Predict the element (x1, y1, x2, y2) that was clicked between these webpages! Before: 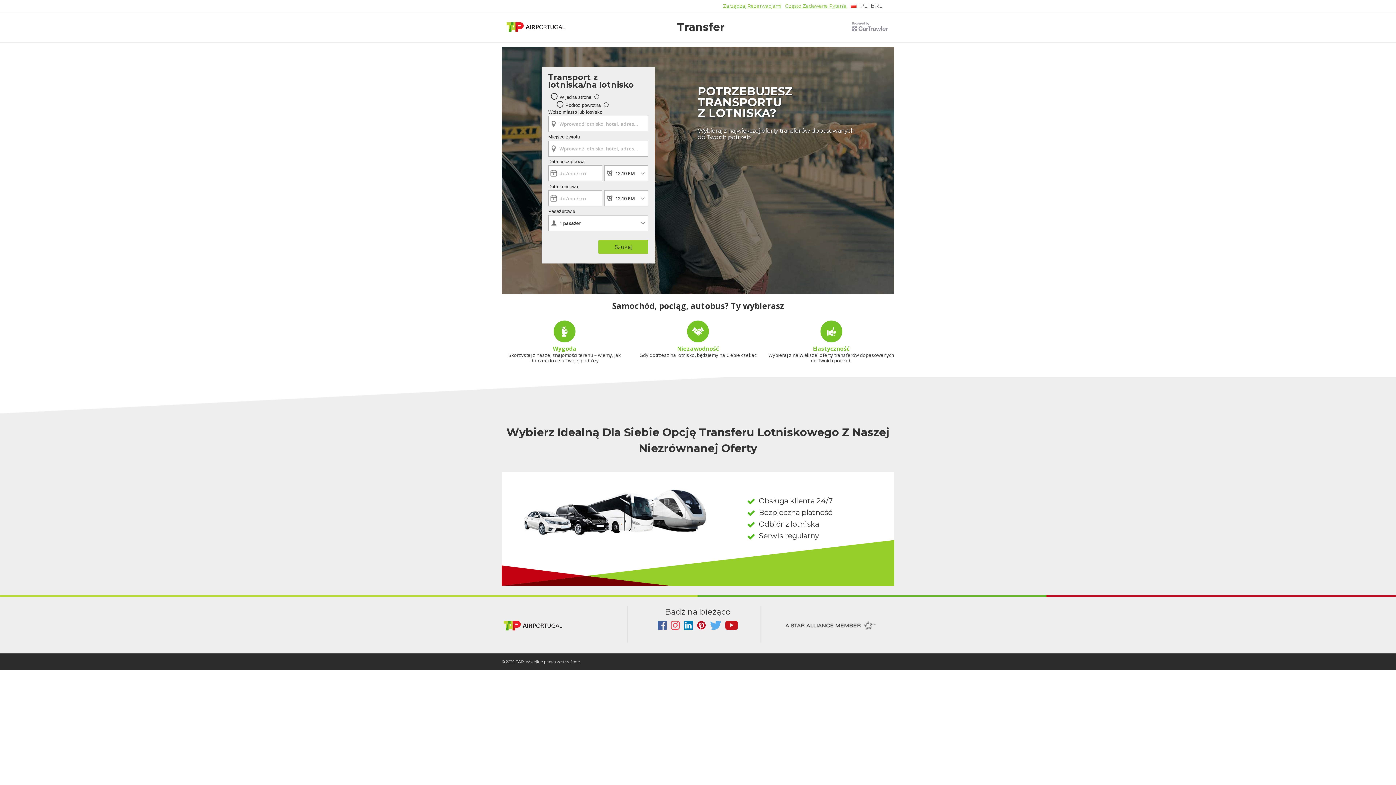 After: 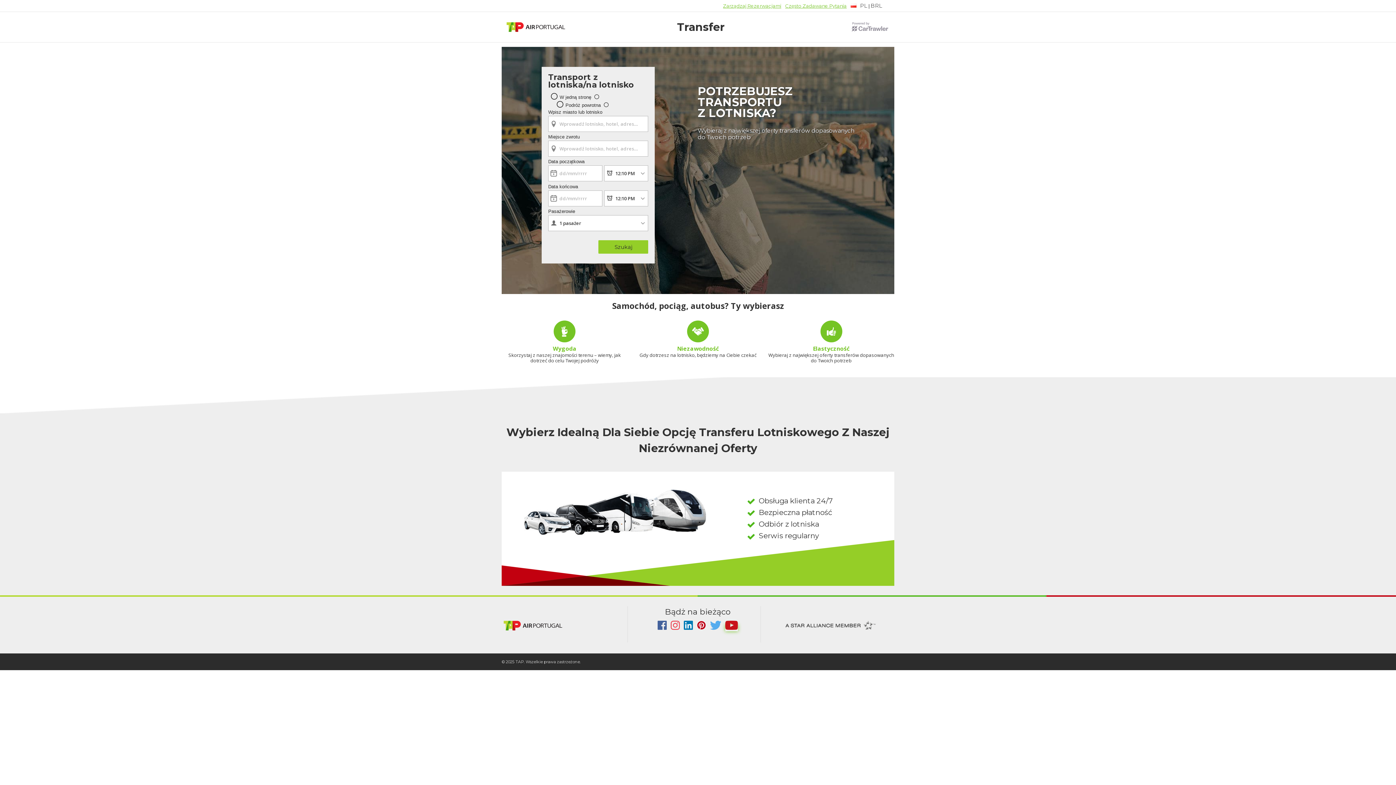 Action: bbox: (725, 625, 738, 631)